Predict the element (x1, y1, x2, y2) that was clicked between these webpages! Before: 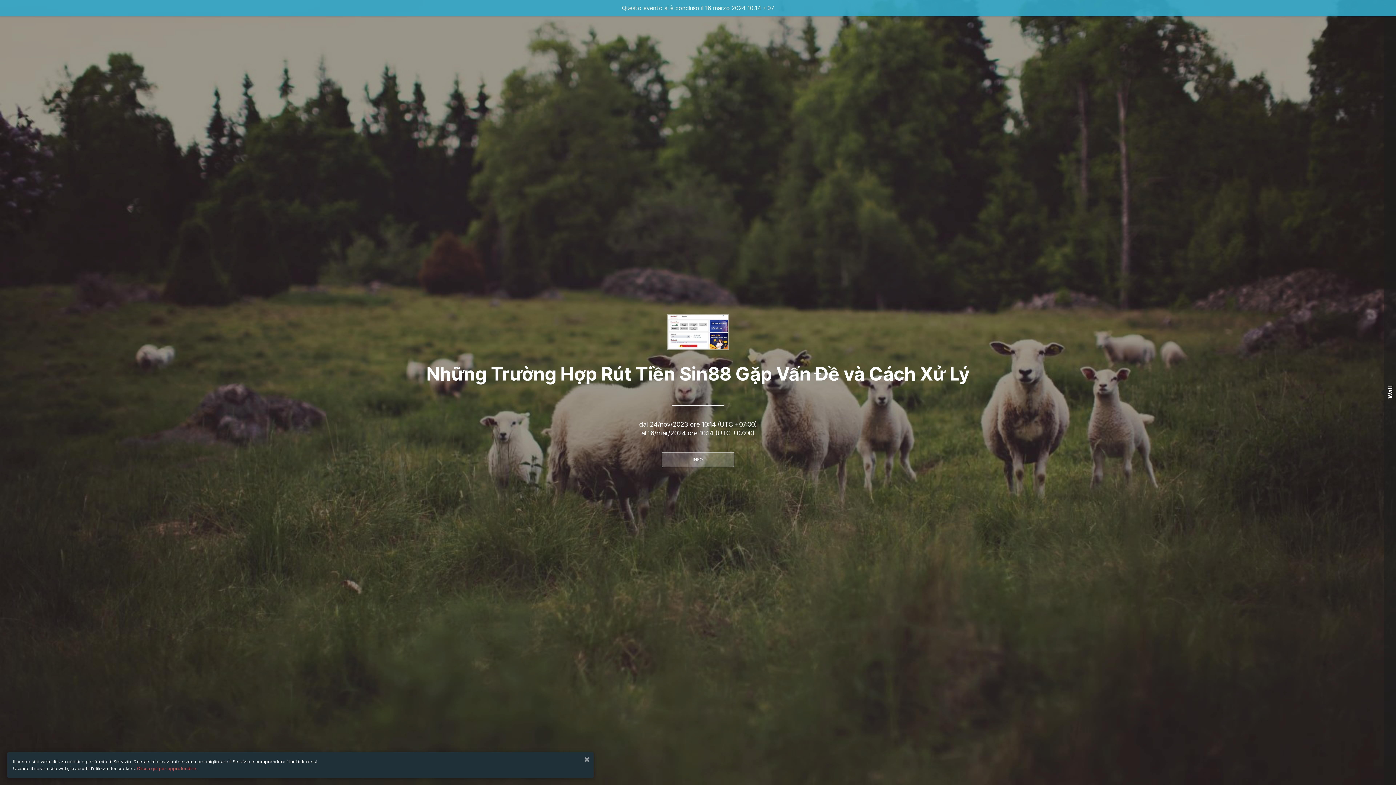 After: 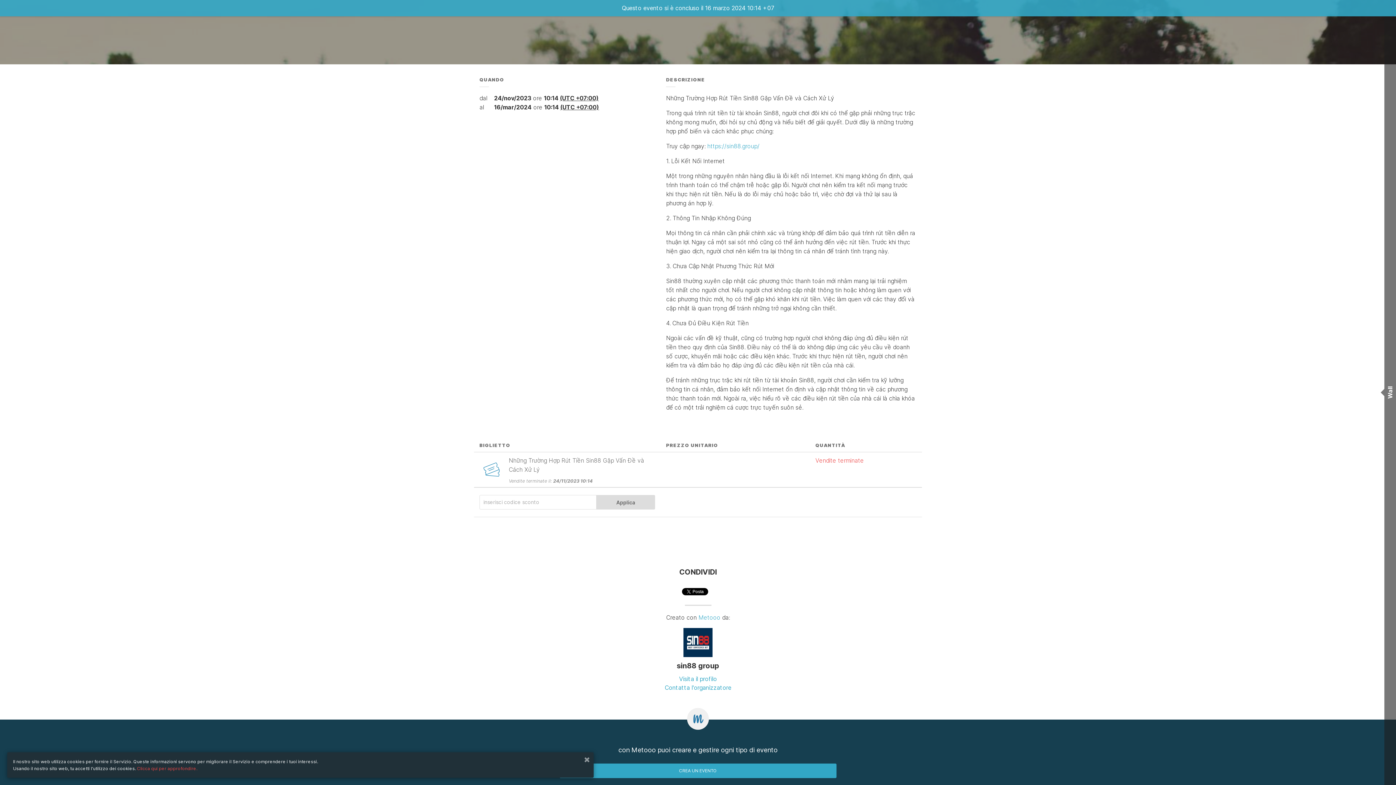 Action: label: INFO bbox: (661, 452, 734, 467)